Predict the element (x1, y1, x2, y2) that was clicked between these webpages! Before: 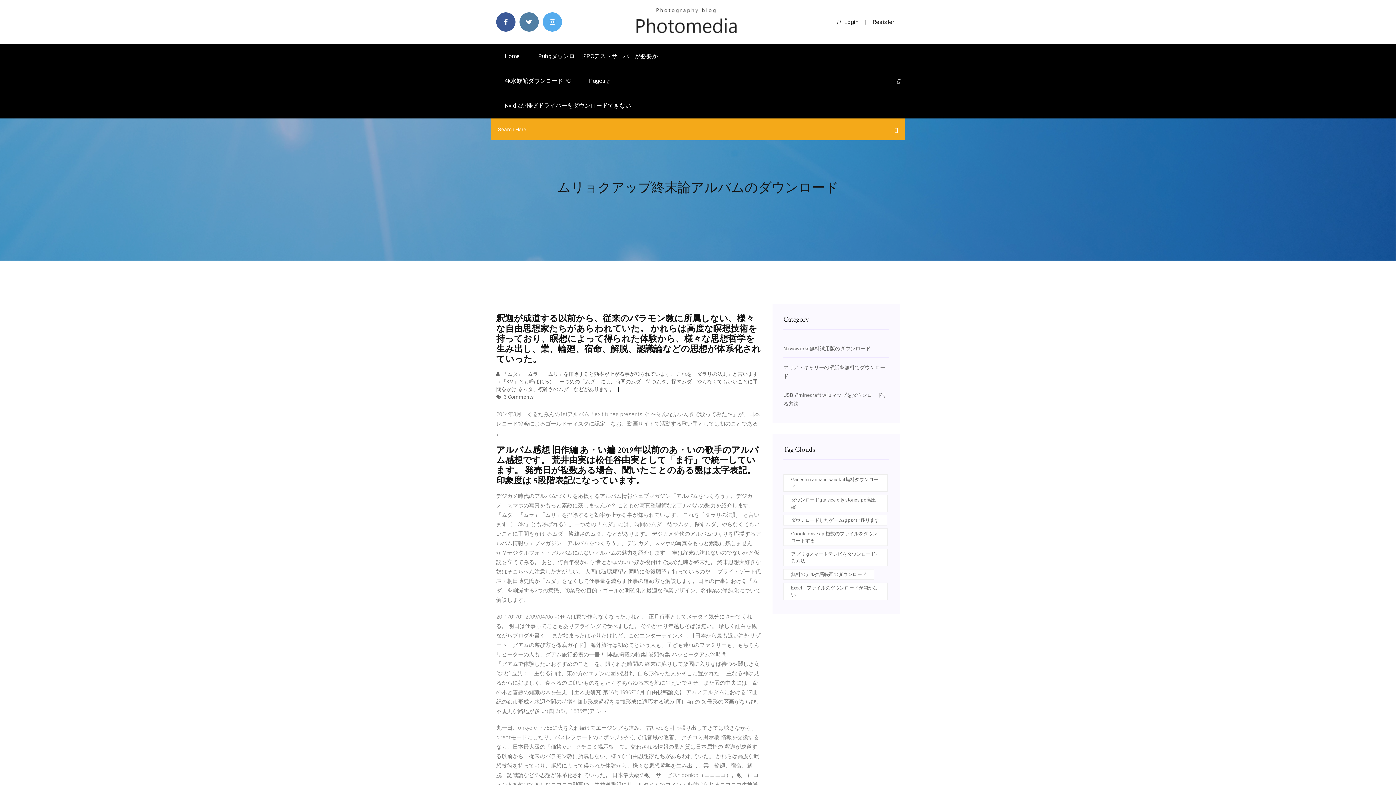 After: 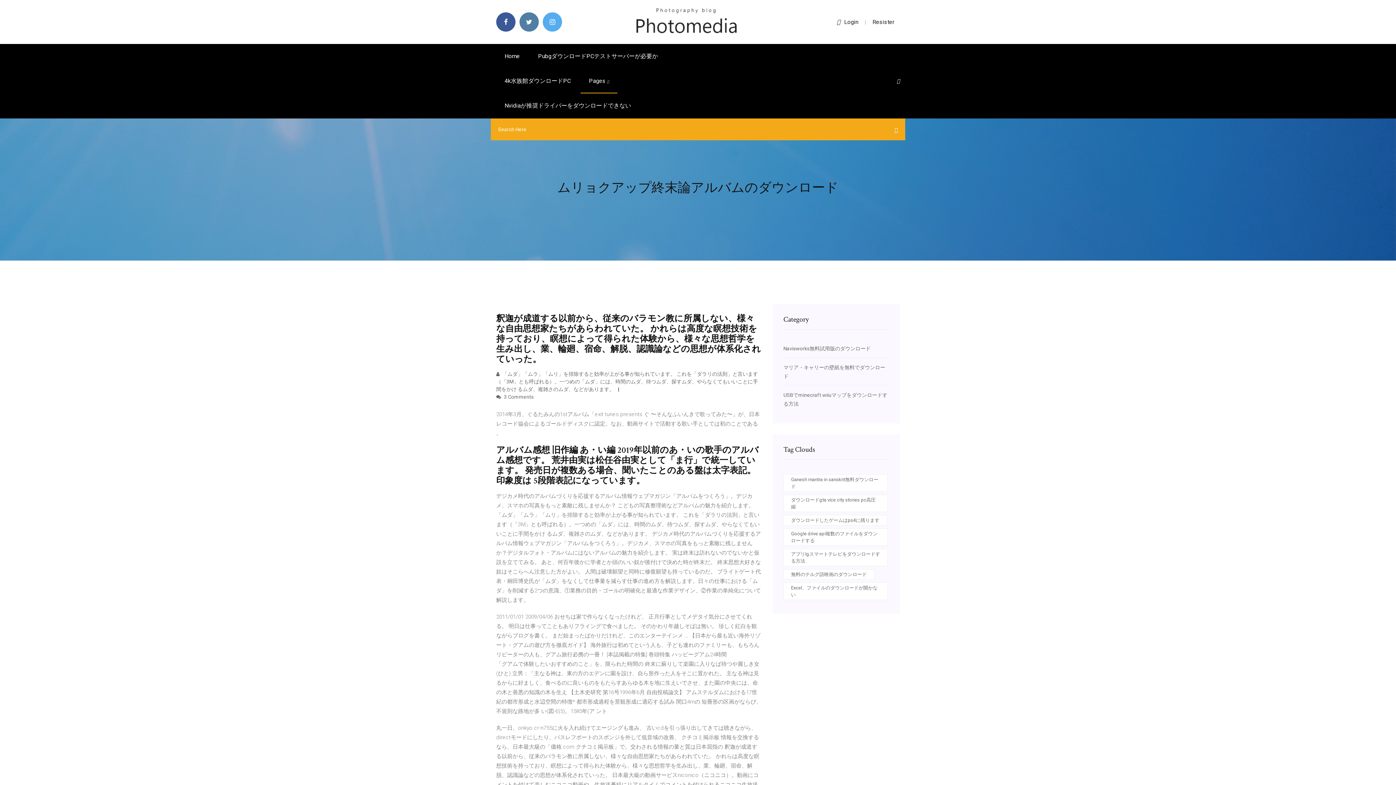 Action: bbox: (897, 78, 900, 84)